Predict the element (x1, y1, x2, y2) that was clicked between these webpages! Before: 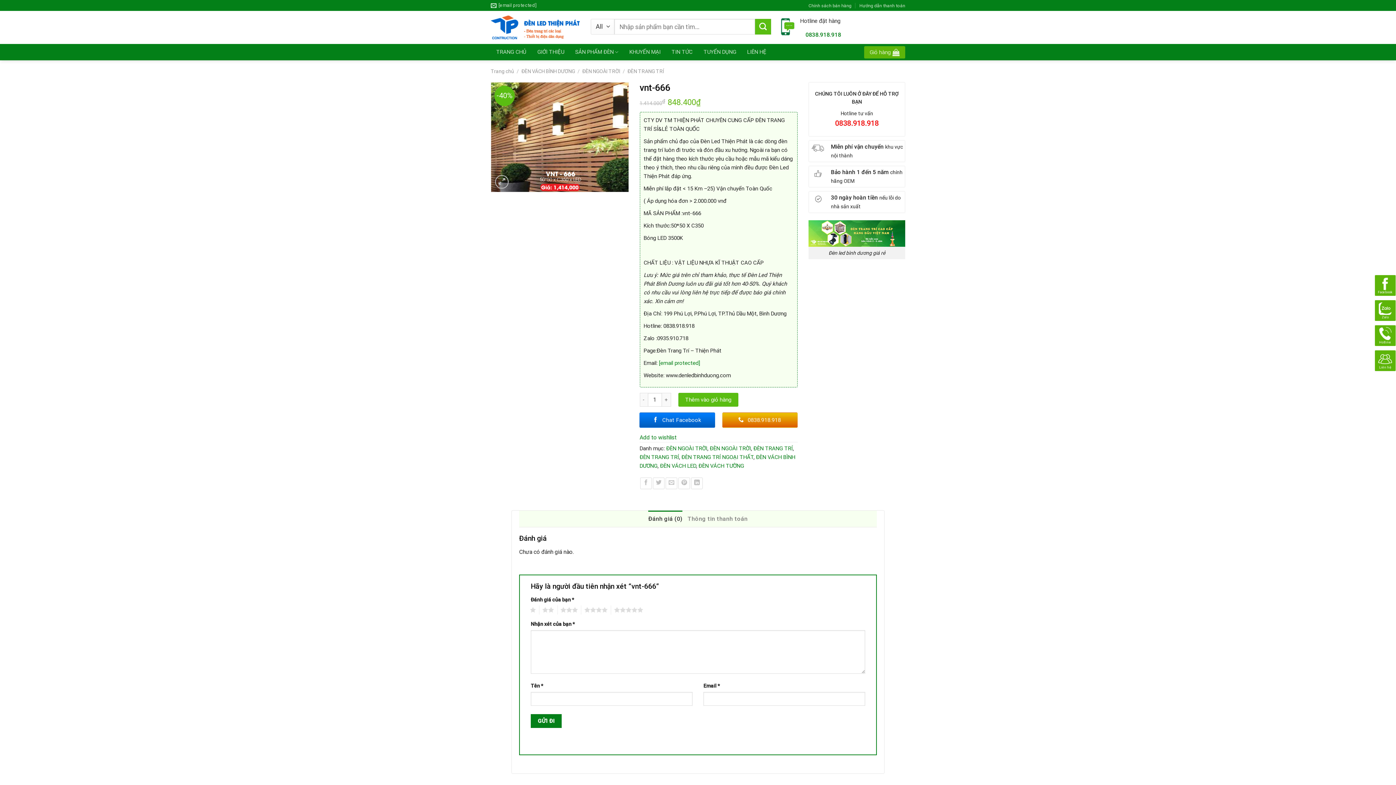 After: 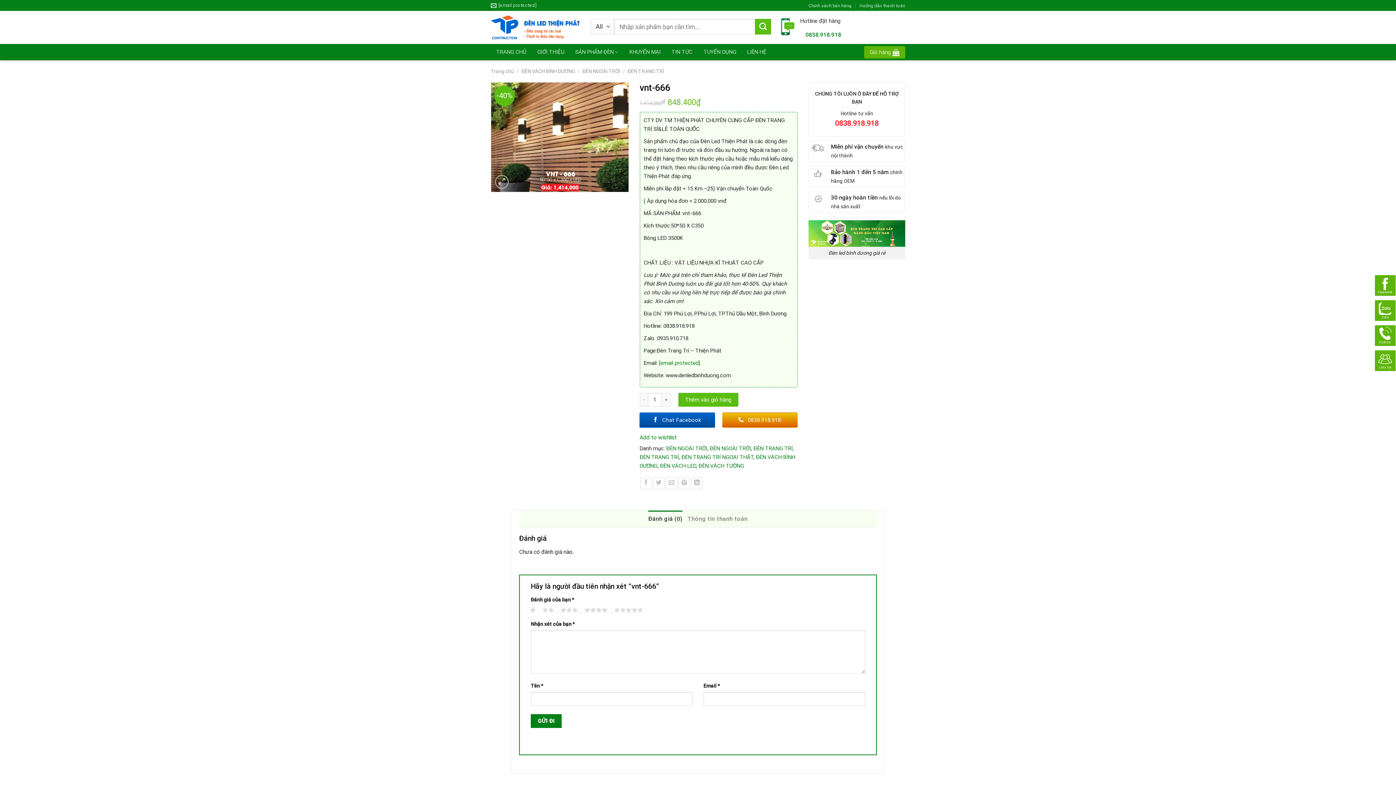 Action: label:  Chat Facebook bbox: (639, 412, 715, 427)